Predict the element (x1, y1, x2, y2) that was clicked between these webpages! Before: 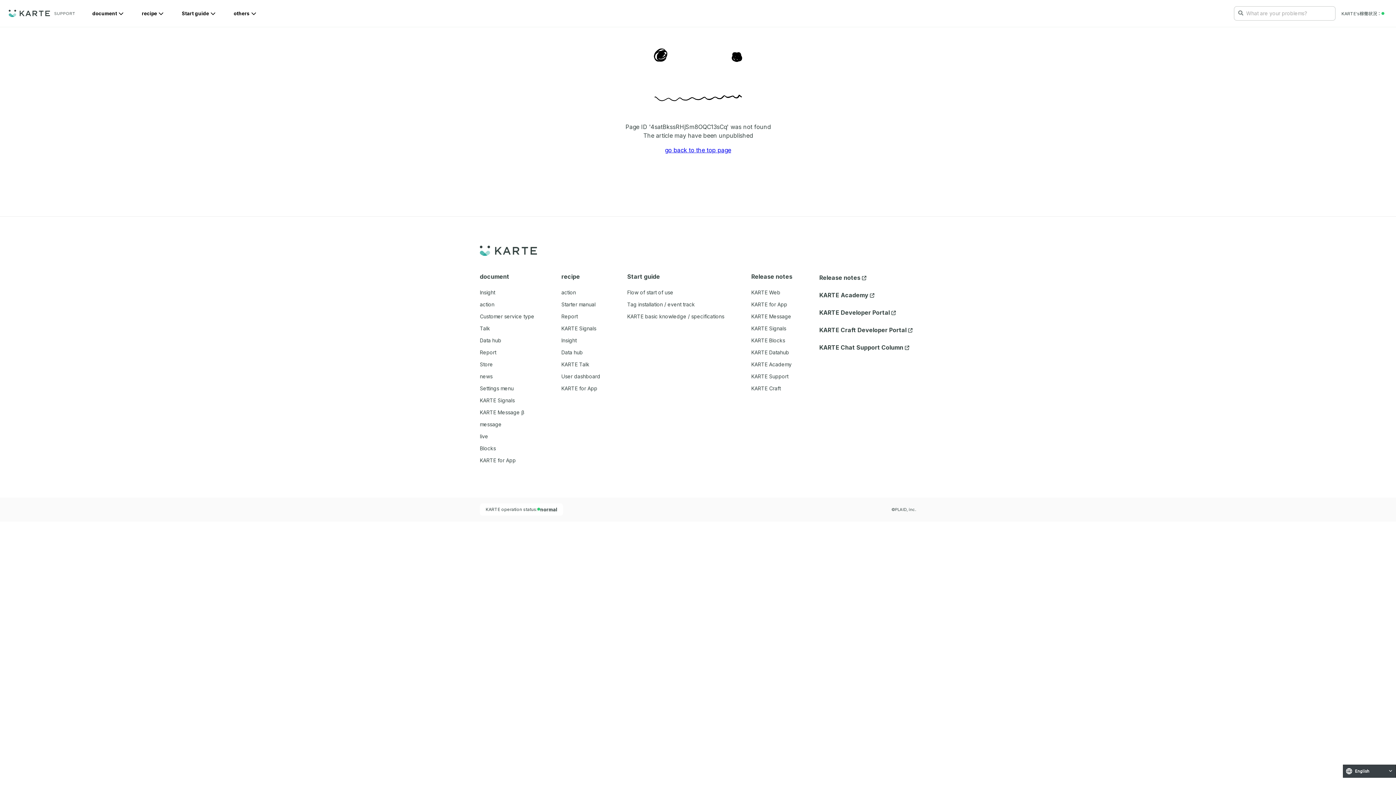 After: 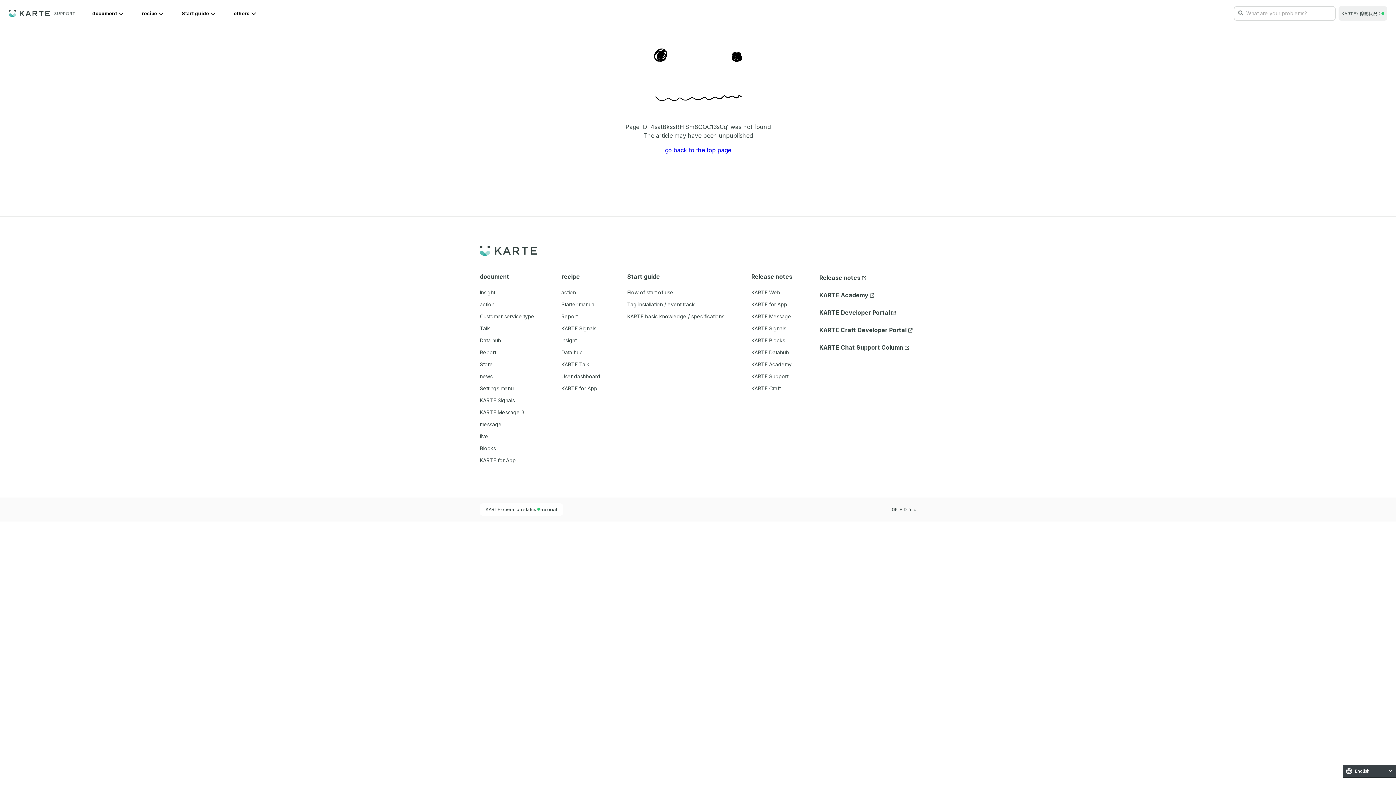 Action: bbox: (1338, 6, 1387, 20) label: KARTE's
稼働状況